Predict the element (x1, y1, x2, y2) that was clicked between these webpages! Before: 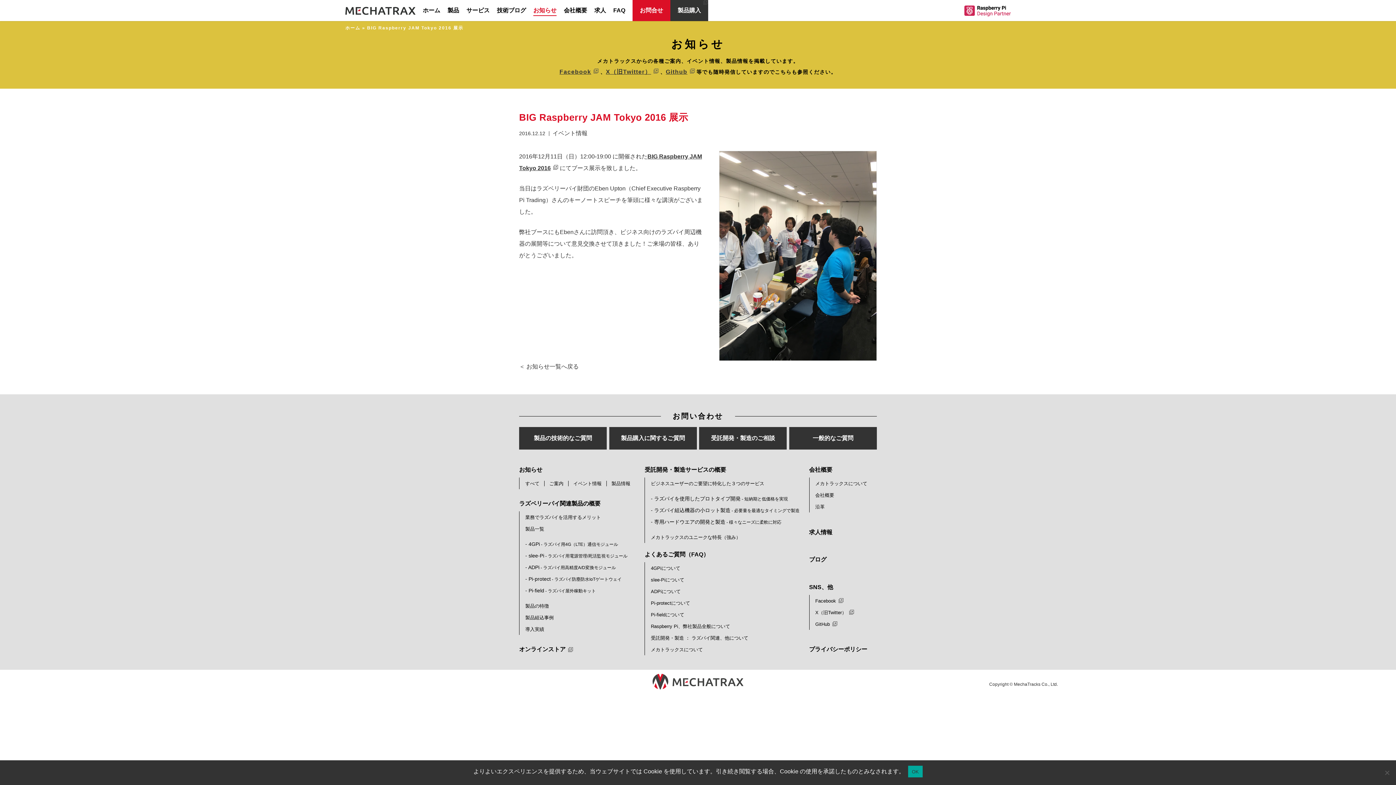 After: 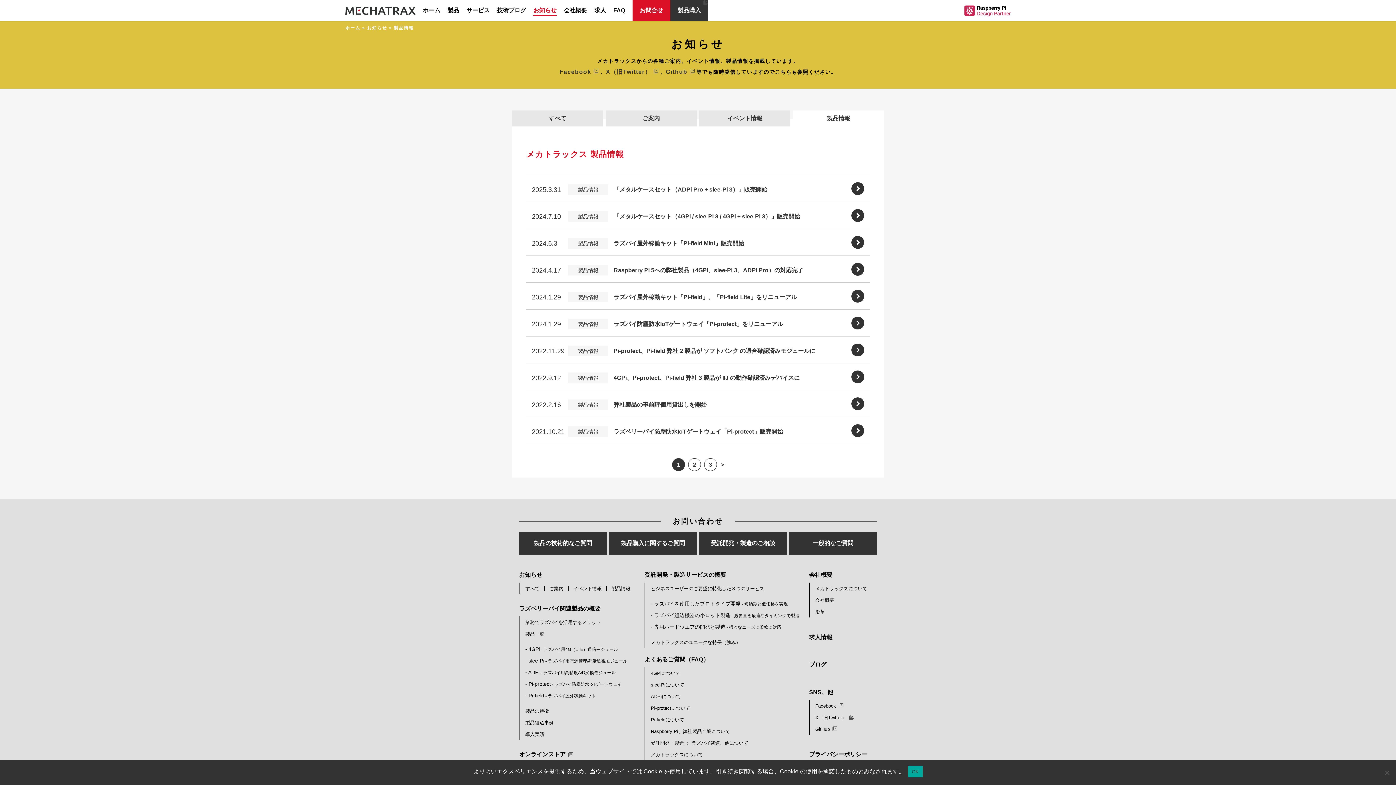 Action: bbox: (606, 481, 635, 486) label: 製品情報